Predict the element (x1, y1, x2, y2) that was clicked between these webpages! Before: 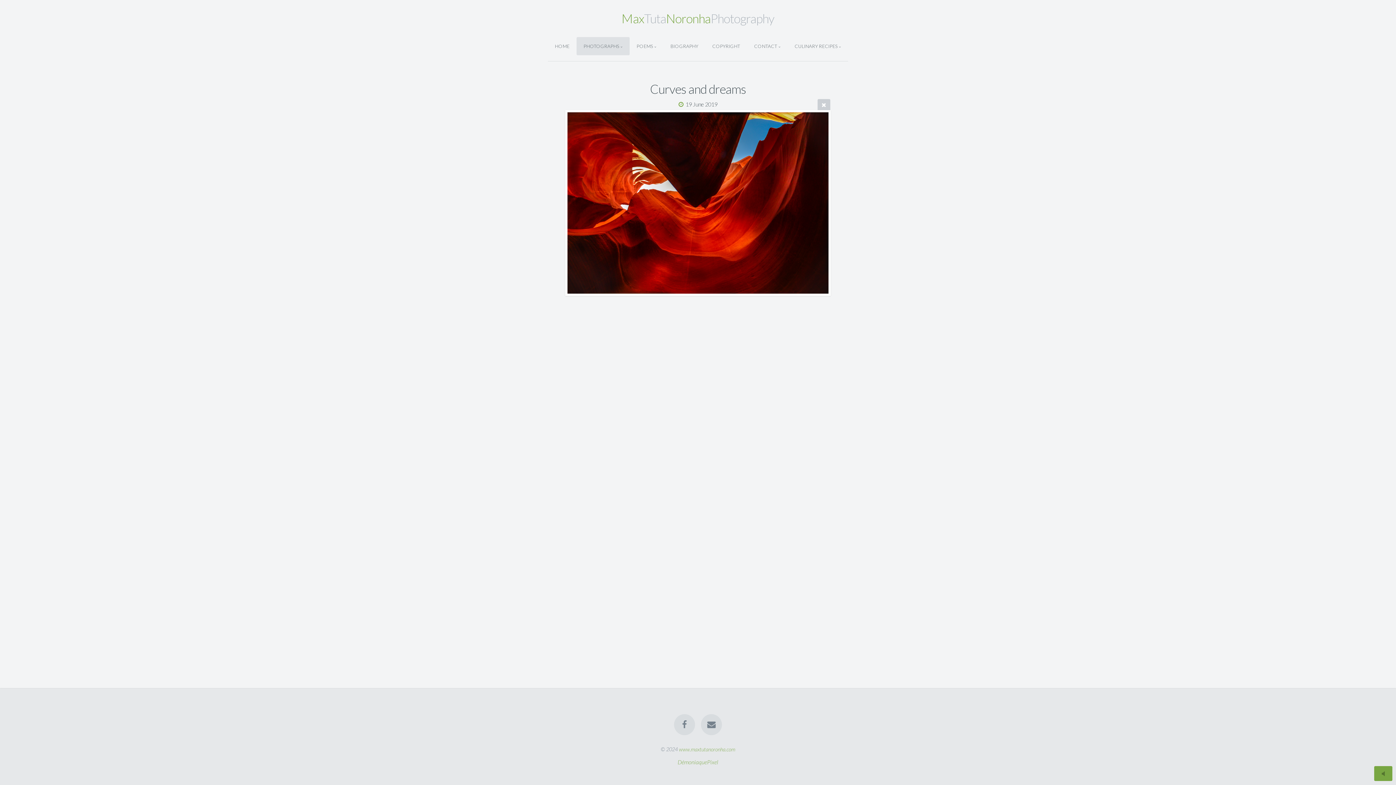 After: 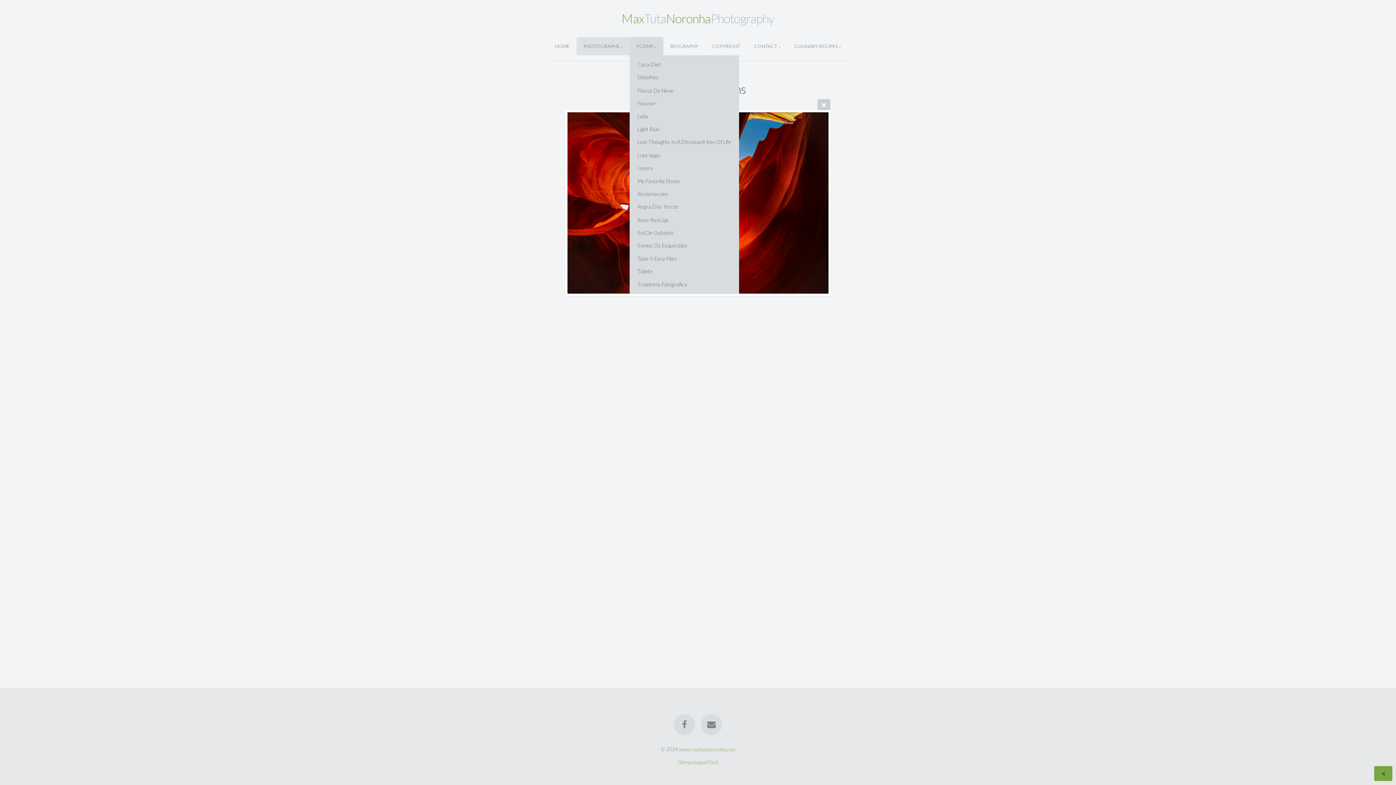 Action: bbox: (629, 37, 663, 55) label: POEMS